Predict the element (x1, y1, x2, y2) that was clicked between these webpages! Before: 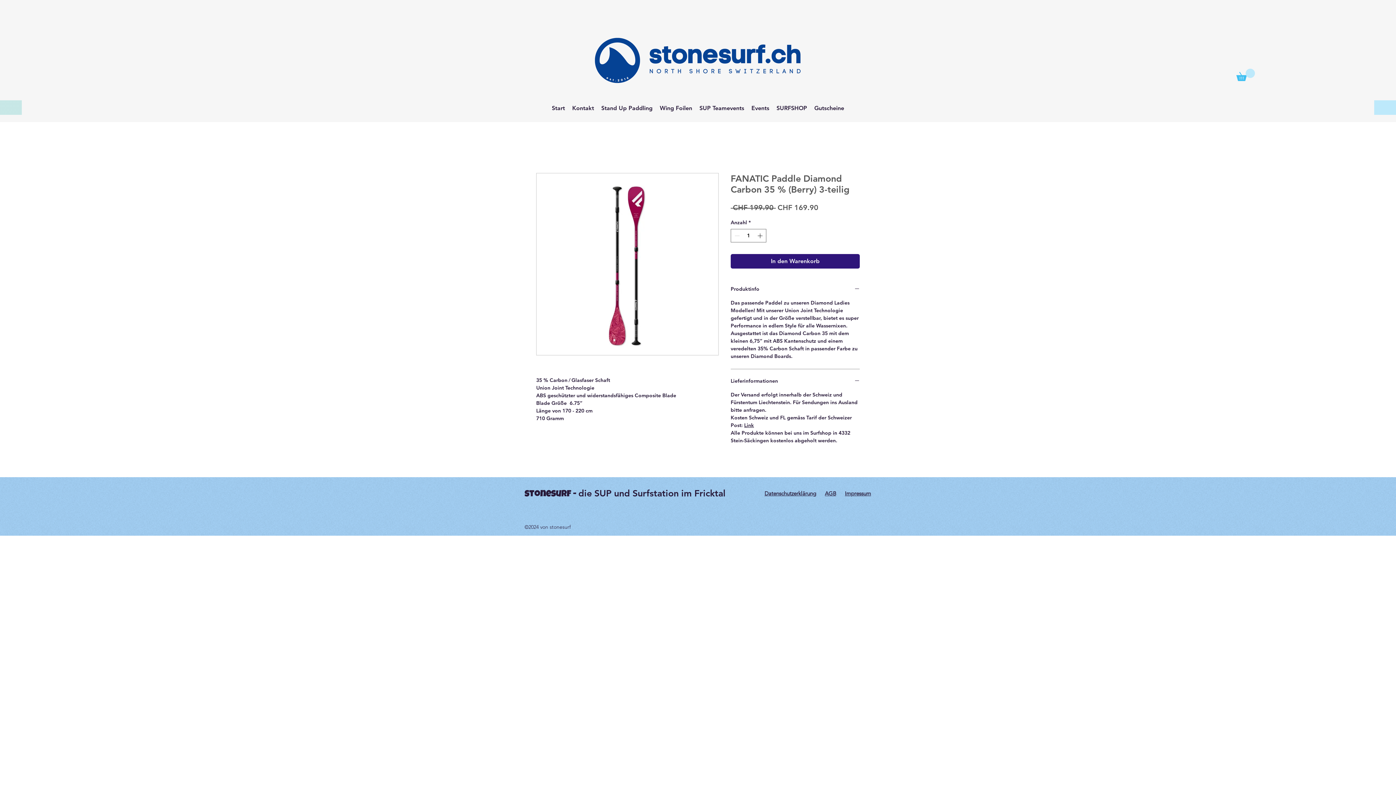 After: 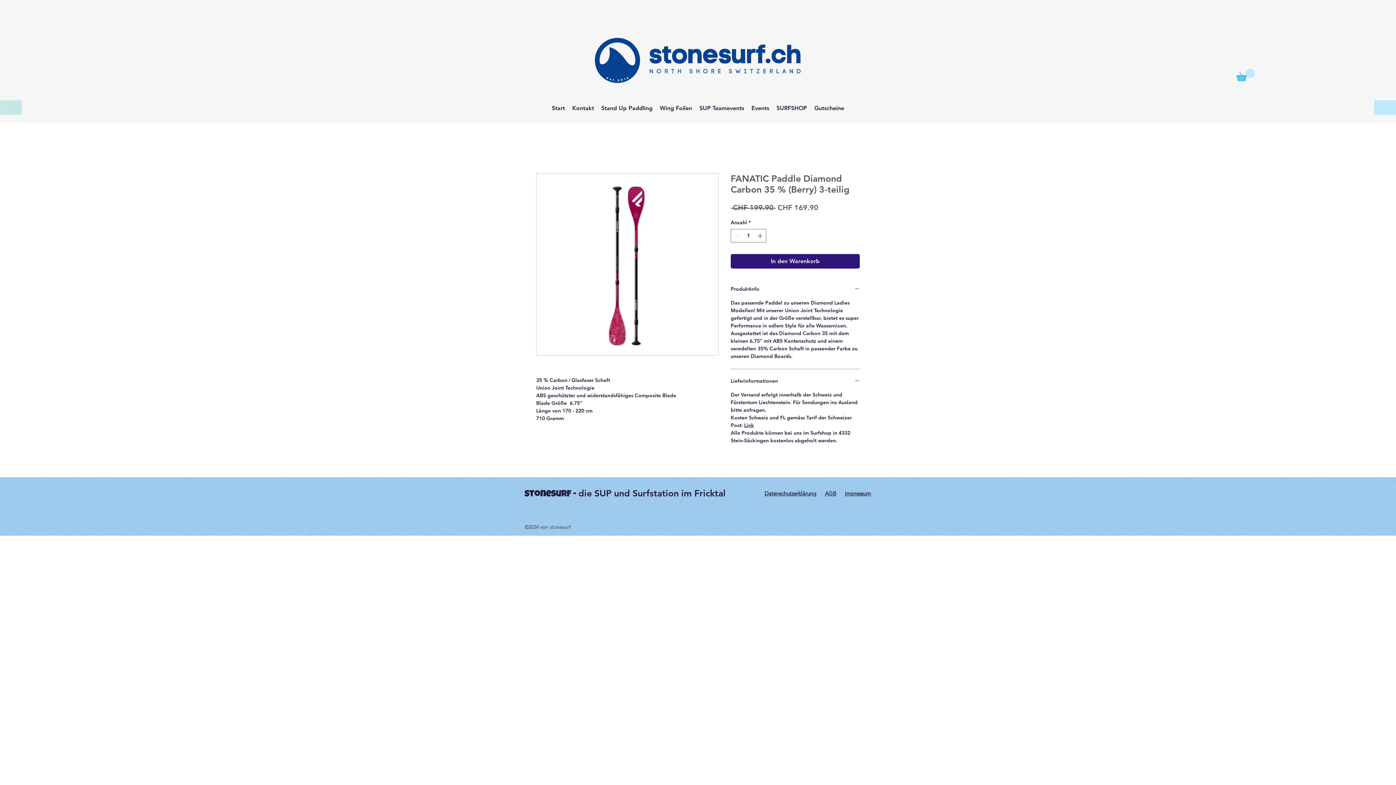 Action: bbox: (1236, 68, 1255, 81)